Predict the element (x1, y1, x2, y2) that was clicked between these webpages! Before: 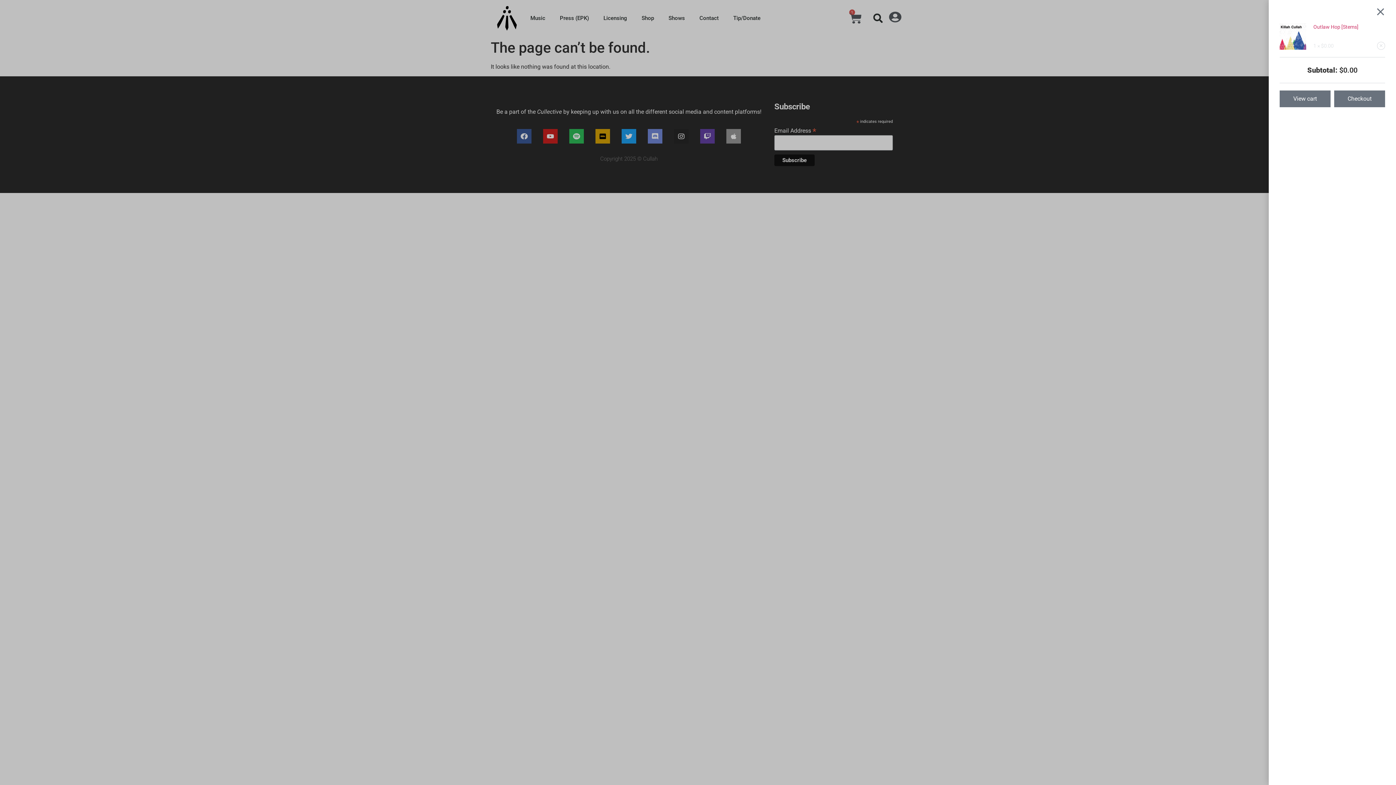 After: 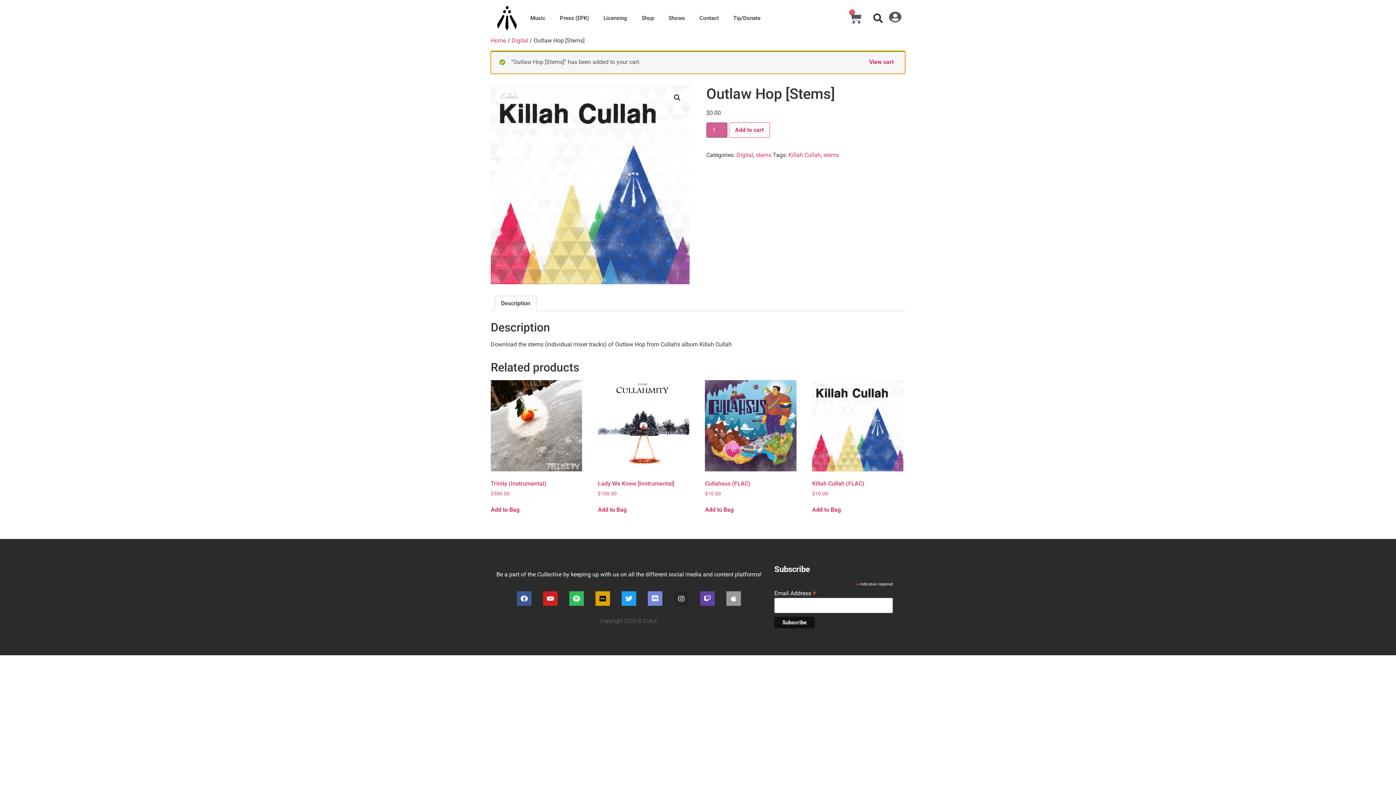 Action: bbox: (1280, 23, 1306, 49)